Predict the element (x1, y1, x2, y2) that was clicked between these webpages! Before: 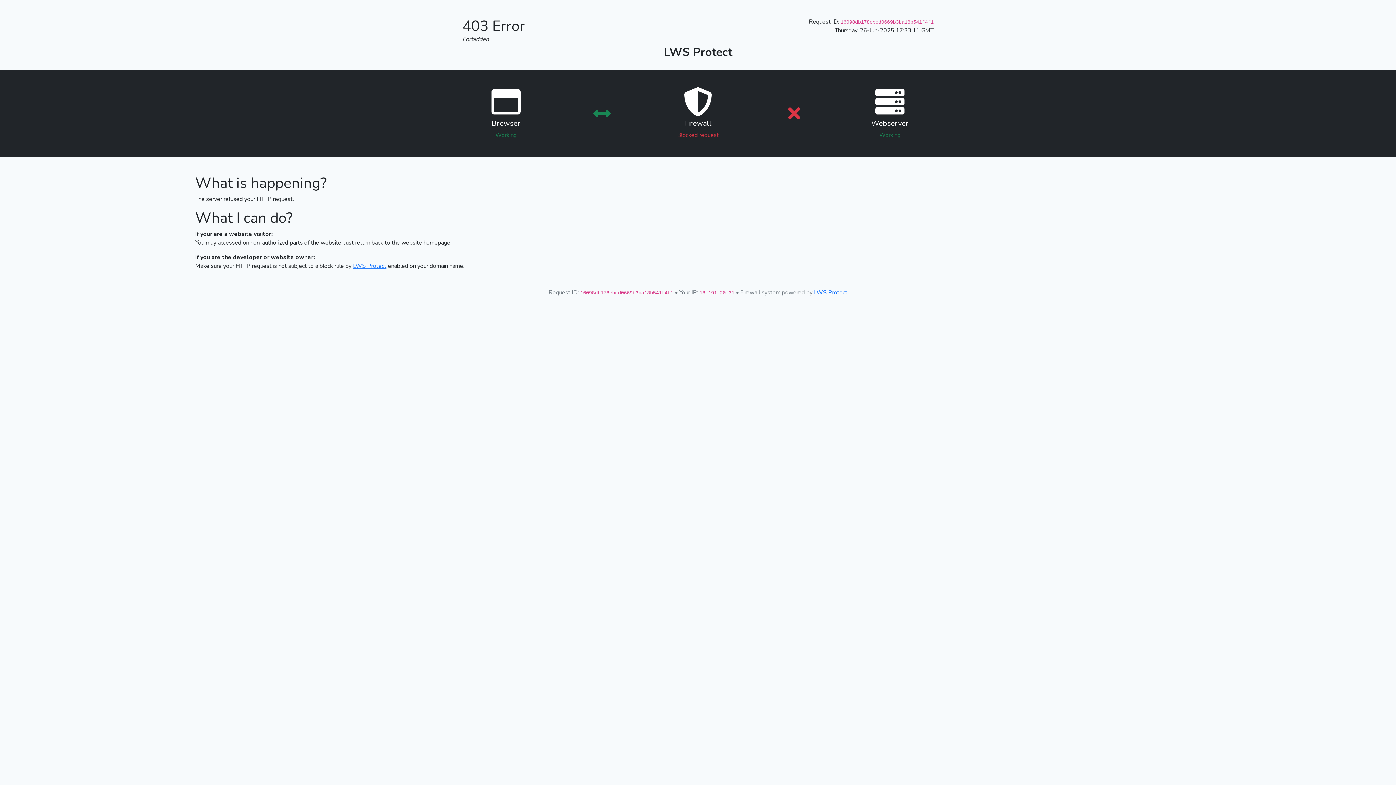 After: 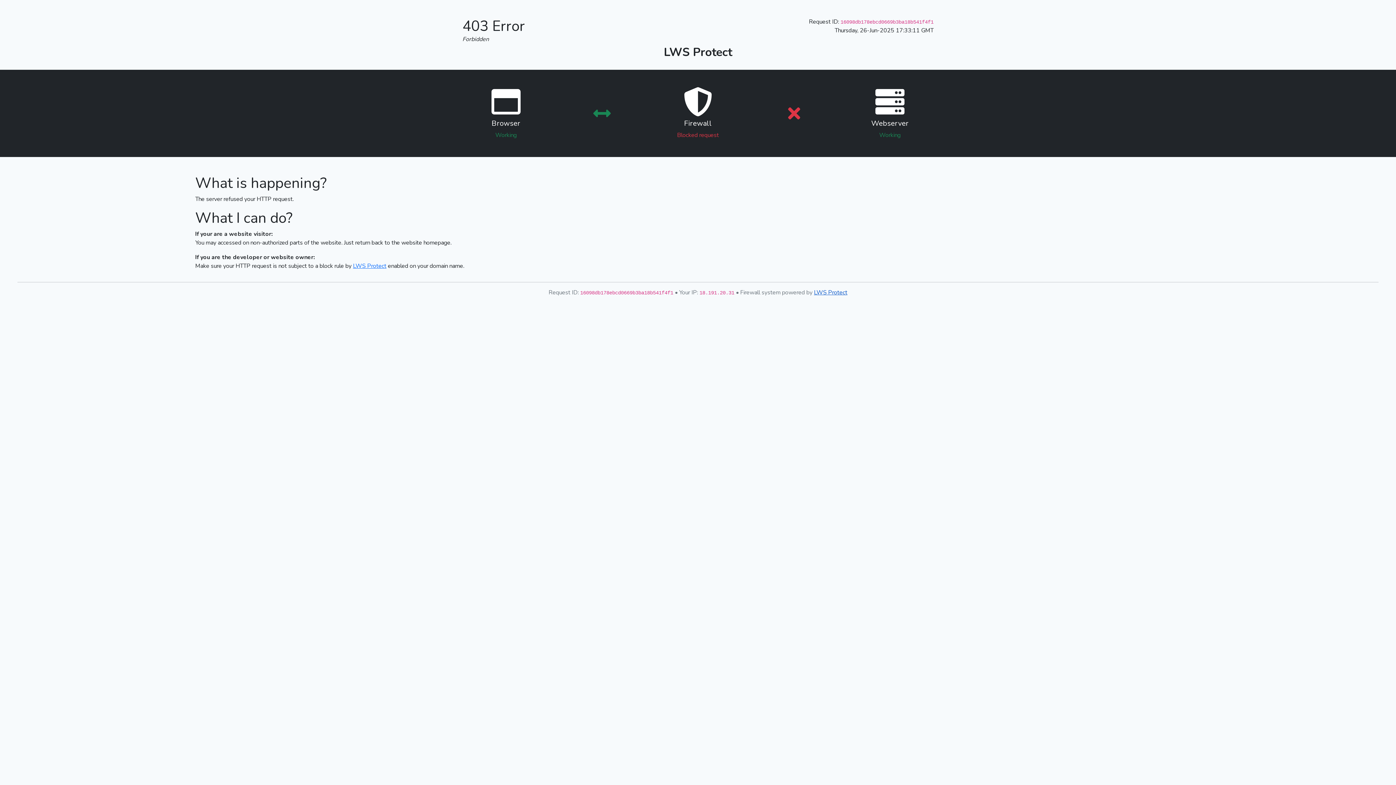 Action: label: LWS Protect bbox: (814, 288, 847, 296)